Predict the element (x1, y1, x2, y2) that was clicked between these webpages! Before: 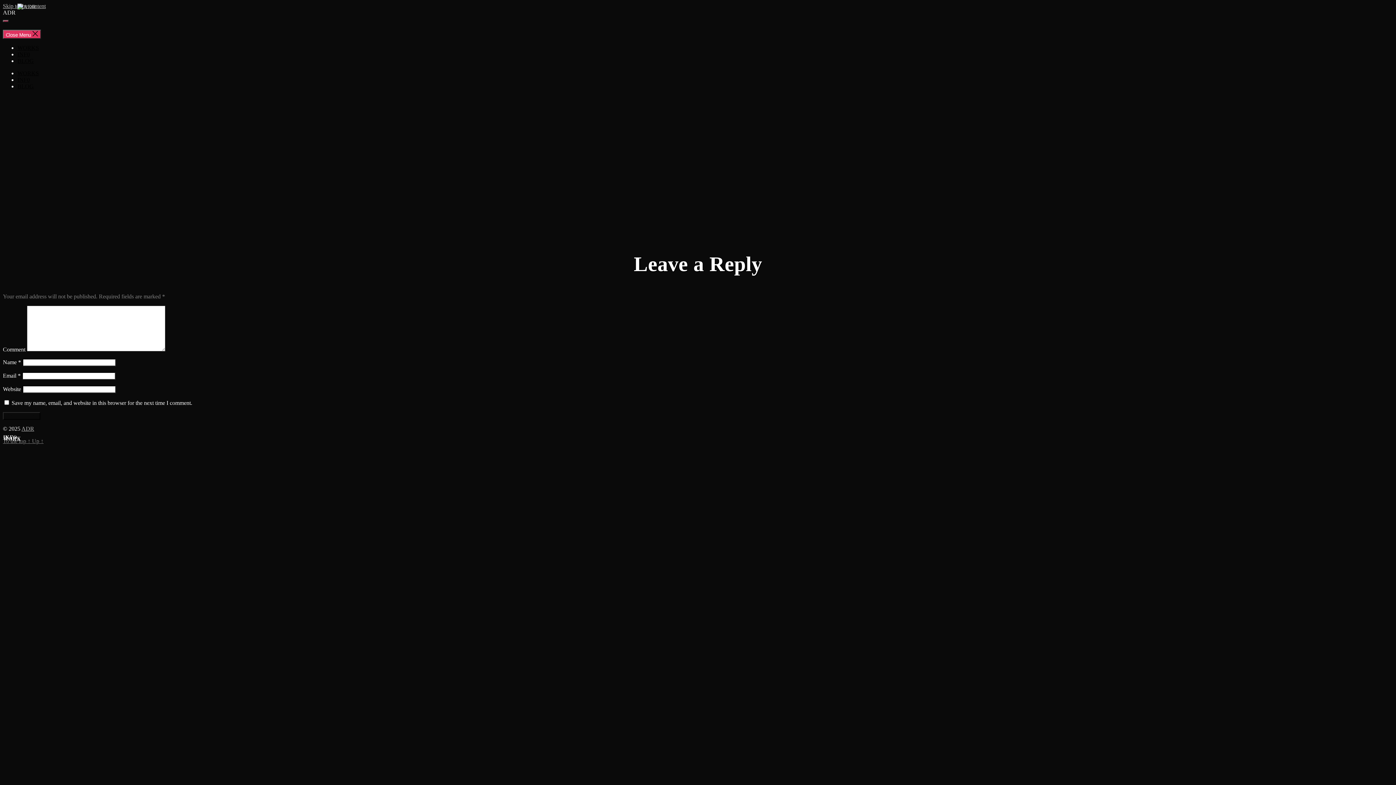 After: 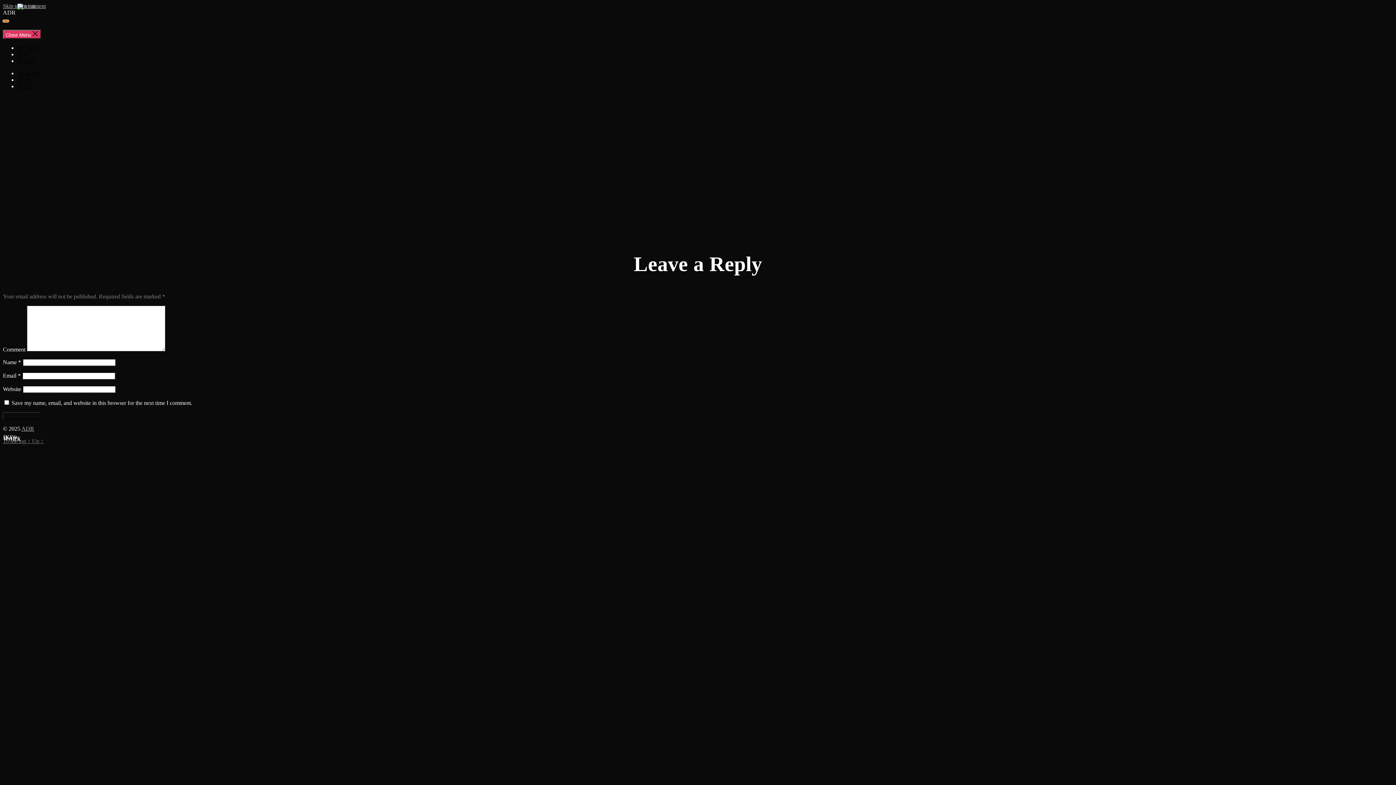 Action: bbox: (2, 20, 8, 22)